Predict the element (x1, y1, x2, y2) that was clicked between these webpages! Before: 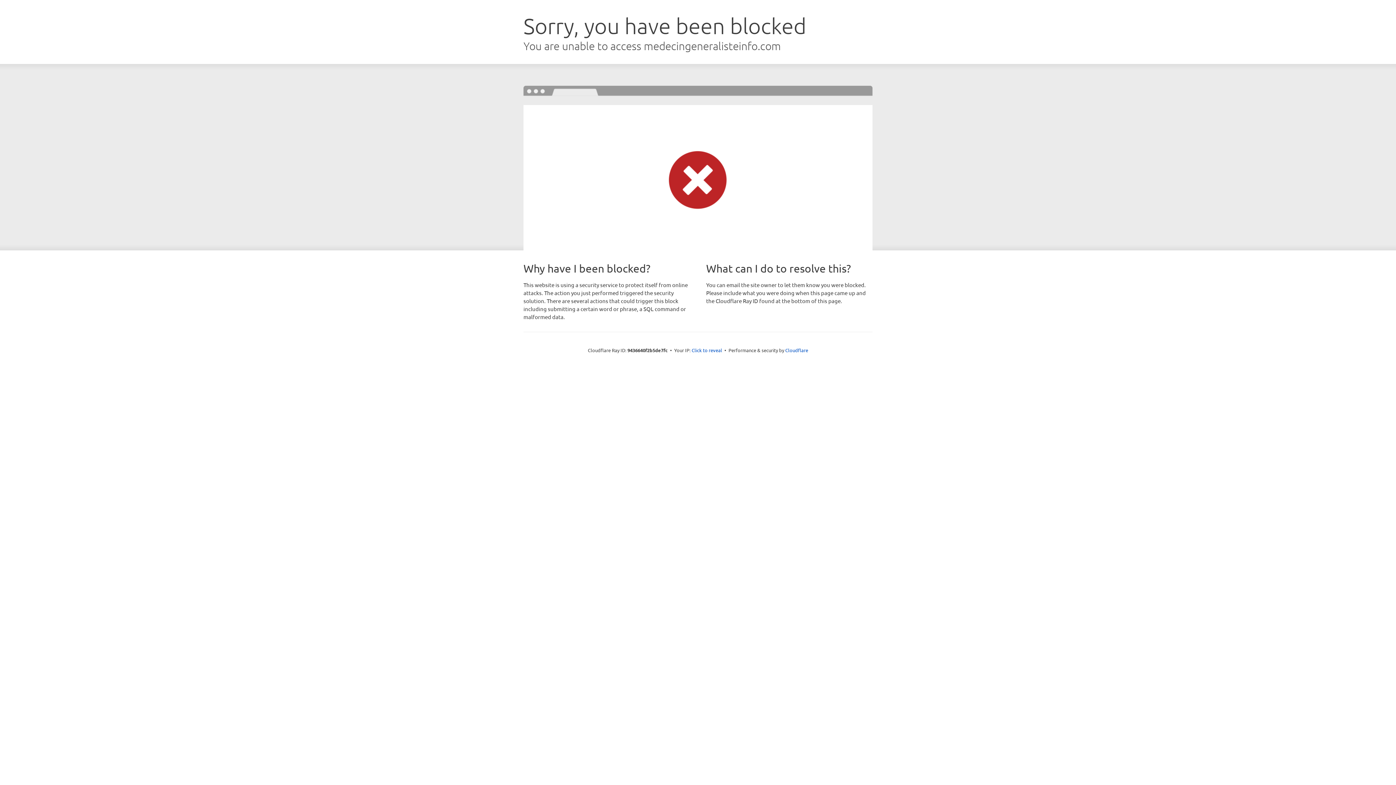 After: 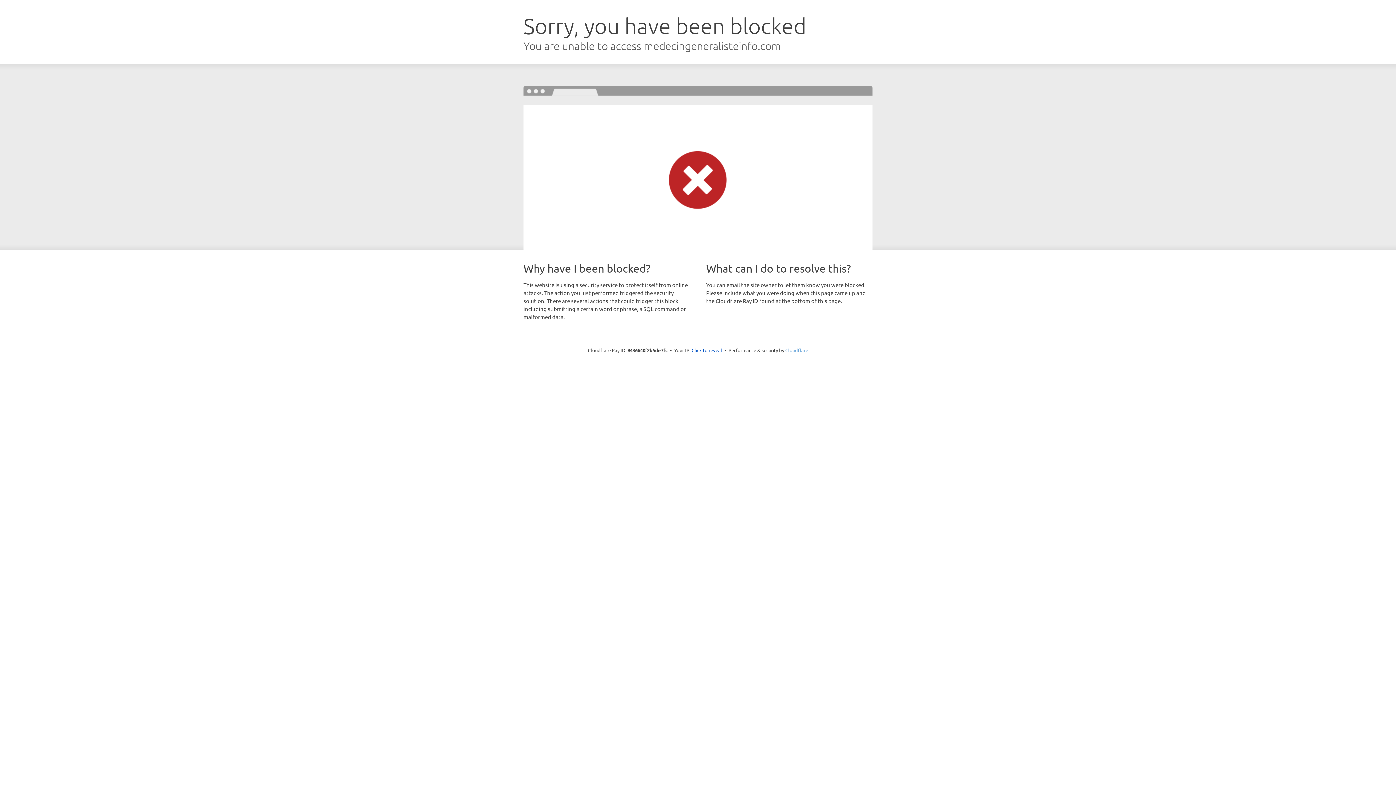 Action: label: Cloudflare bbox: (785, 347, 808, 353)